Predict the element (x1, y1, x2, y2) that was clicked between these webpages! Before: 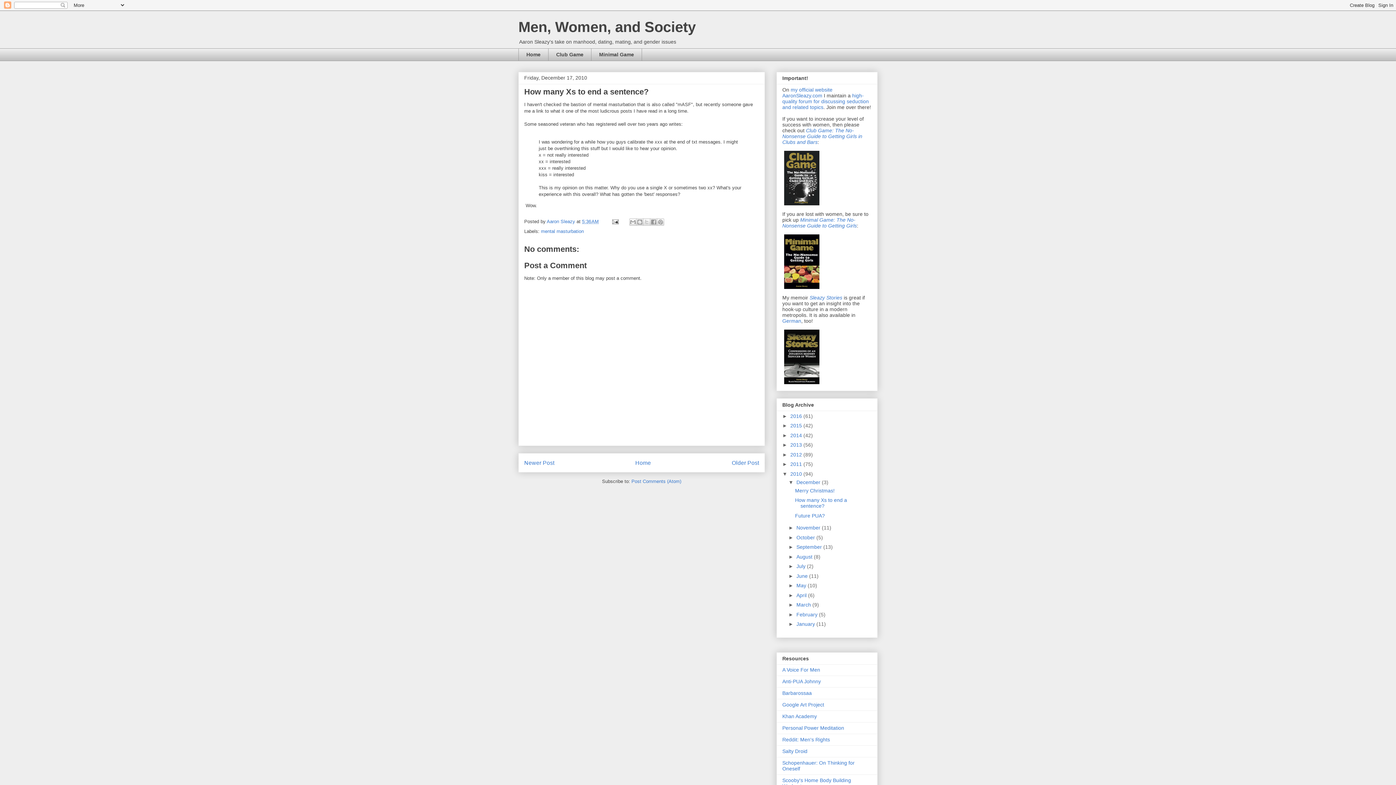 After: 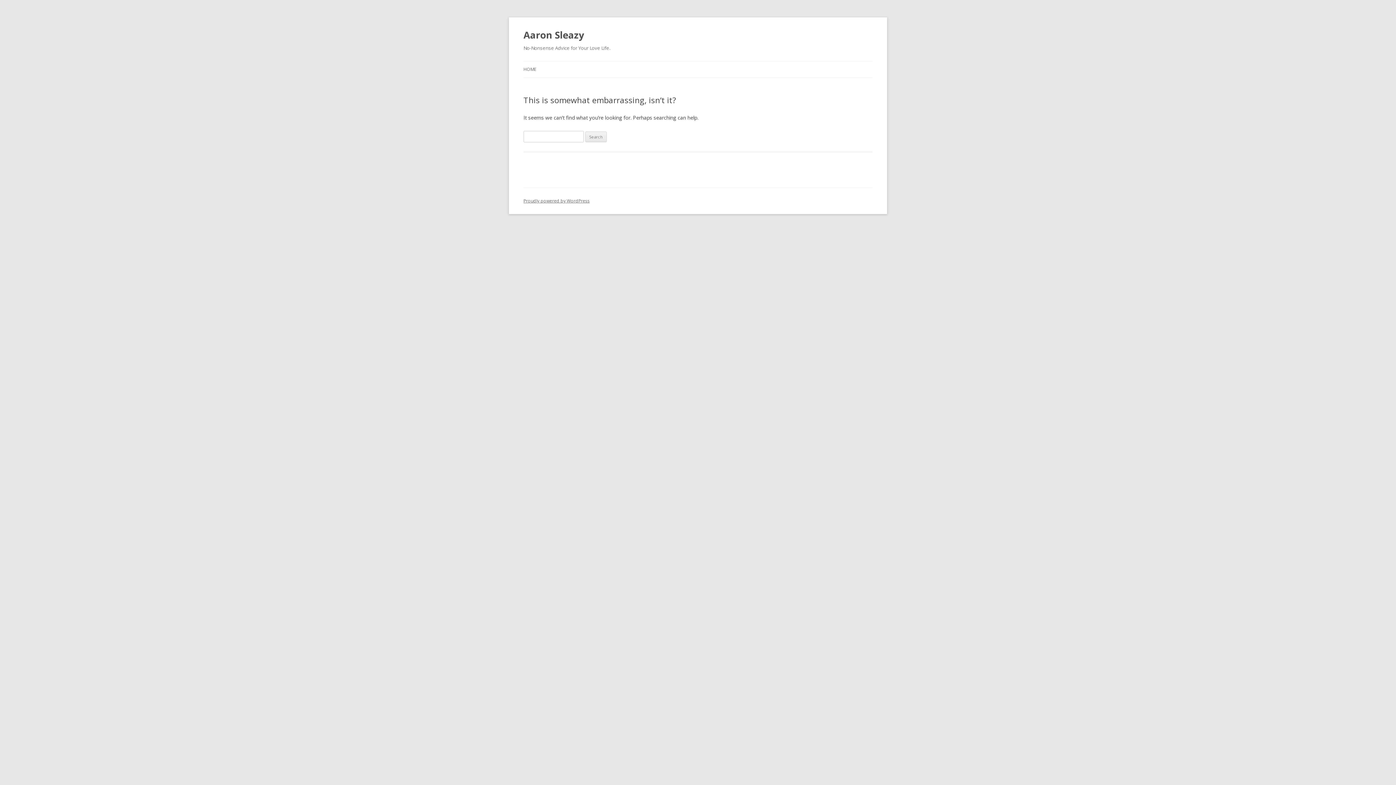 Action: label: Club Game: The No-Nonsense Guide to Getting Girls in Clubs and Bars bbox: (782, 127, 862, 145)